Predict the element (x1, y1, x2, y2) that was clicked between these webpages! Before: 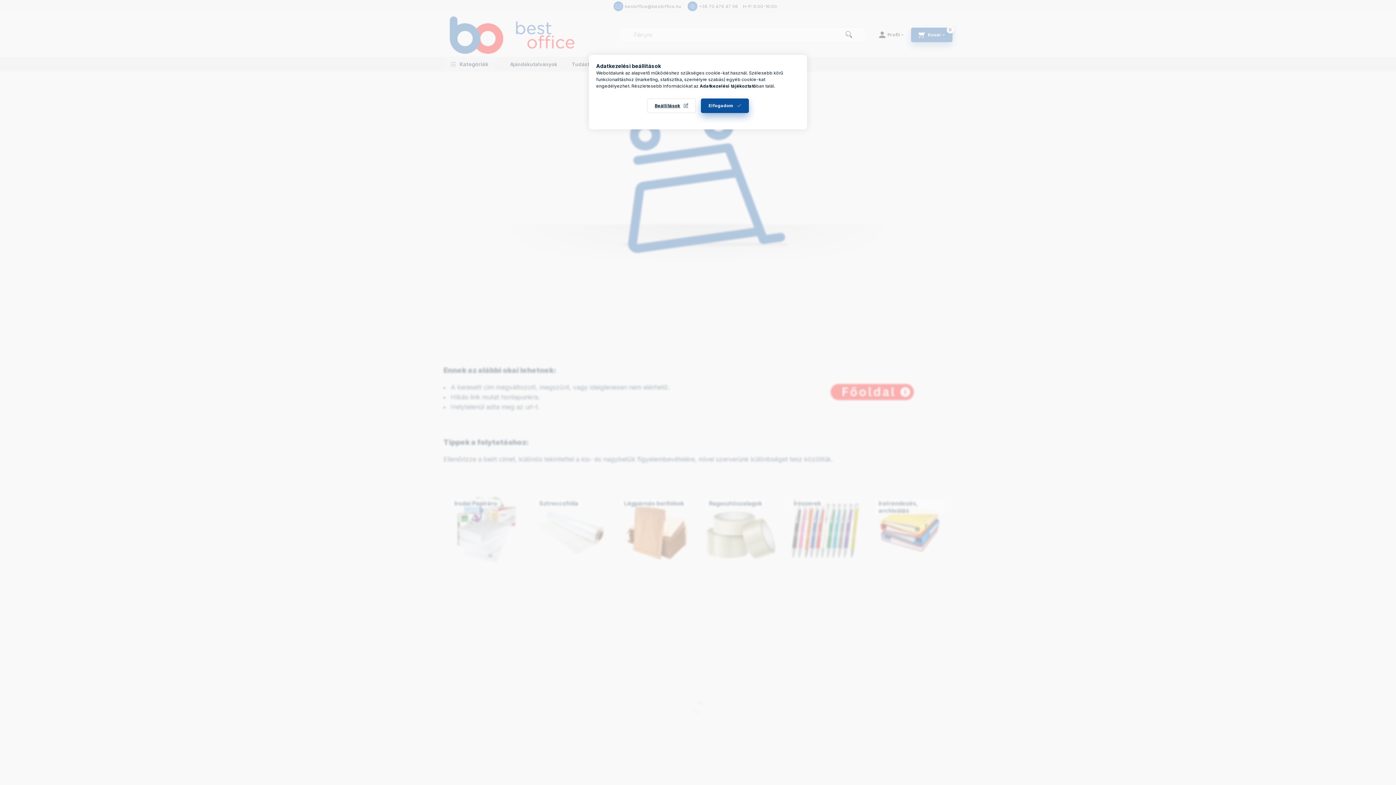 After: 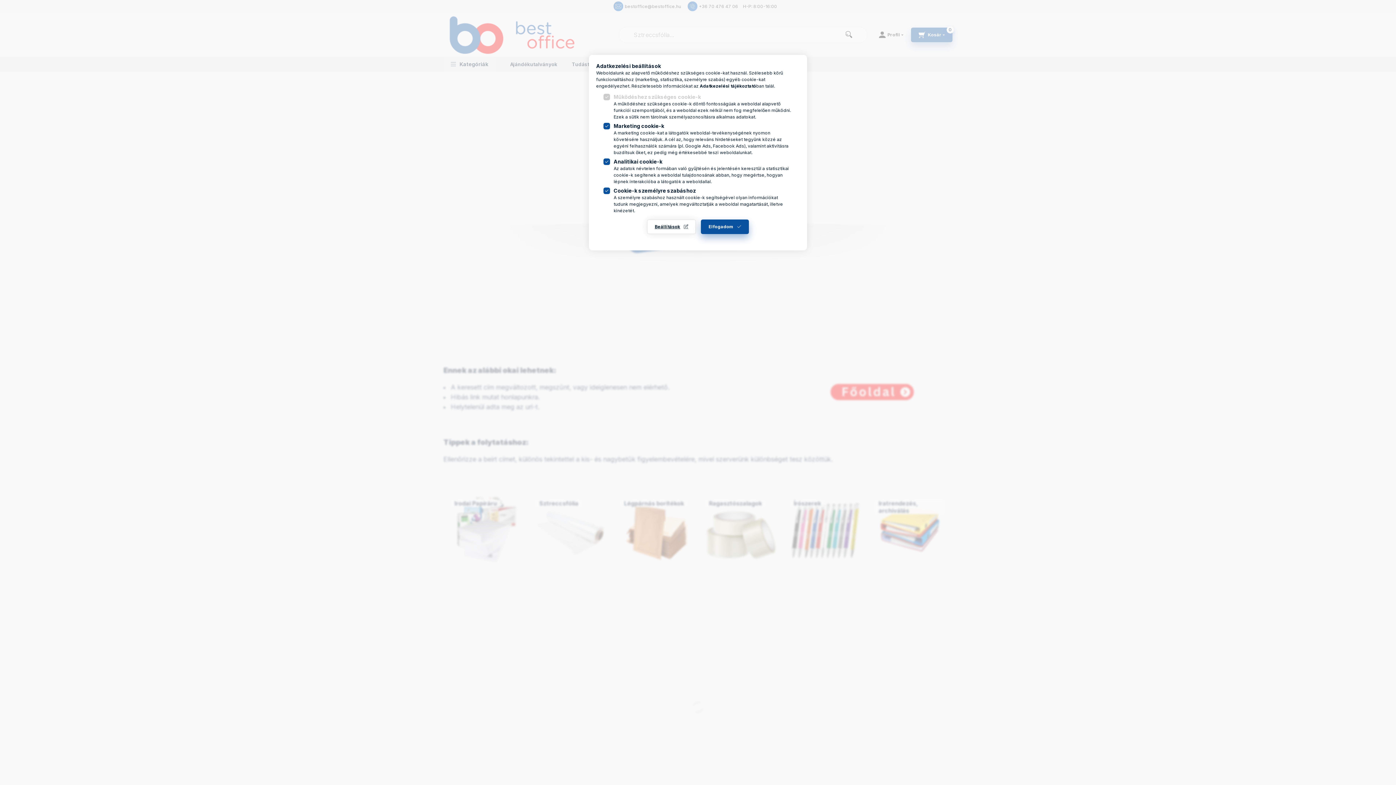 Action: label: Beállítások bbox: (647, 98, 696, 113)